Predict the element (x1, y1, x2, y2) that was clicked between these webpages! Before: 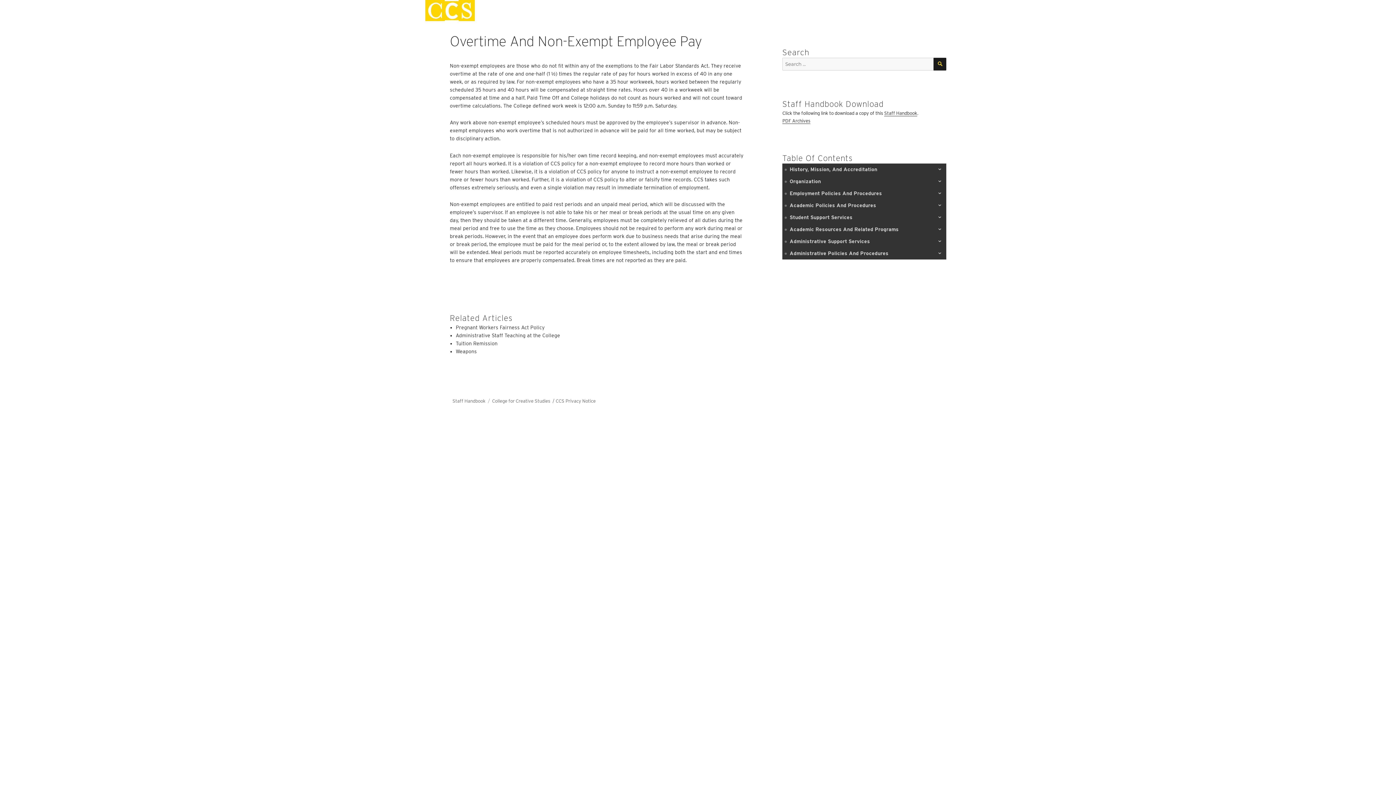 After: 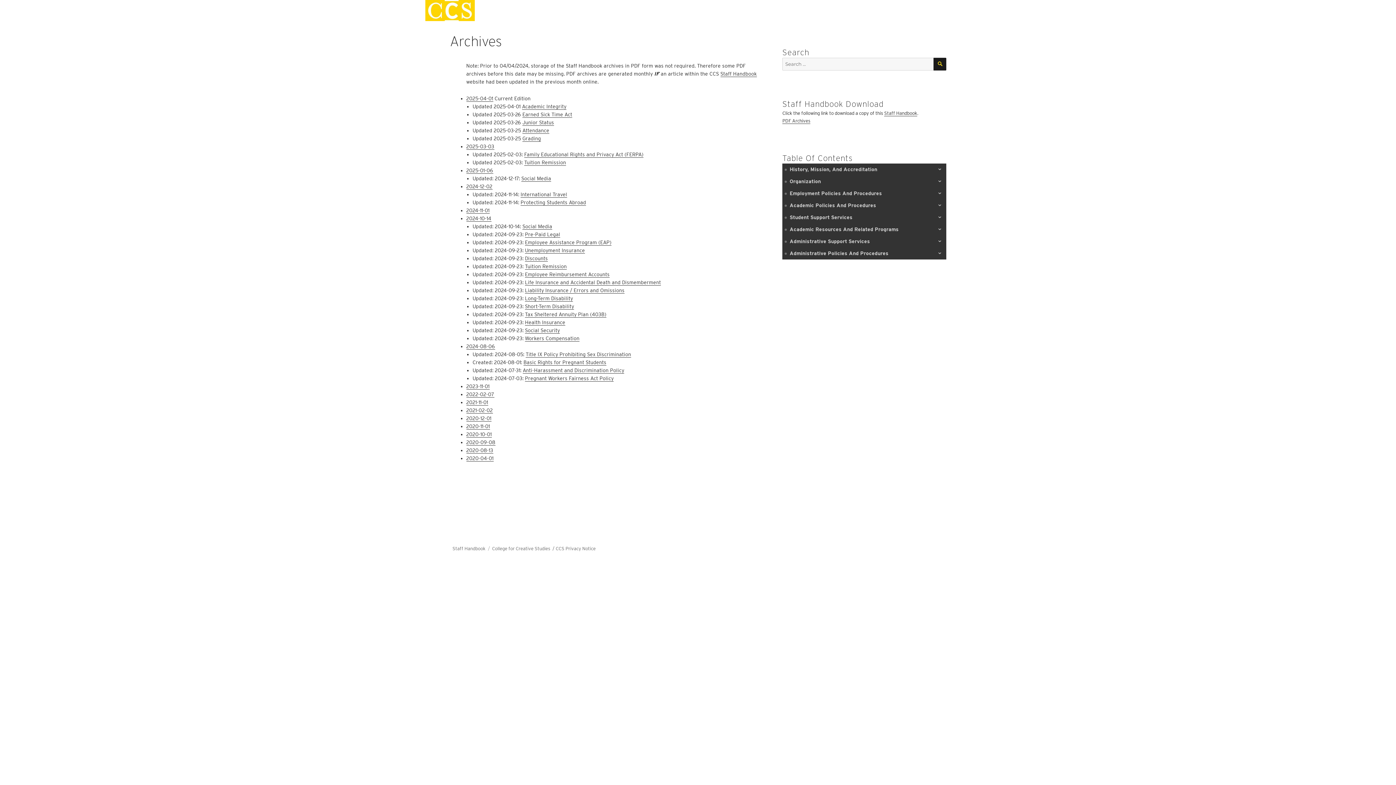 Action: bbox: (782, 118, 810, 123) label: PDF Archives